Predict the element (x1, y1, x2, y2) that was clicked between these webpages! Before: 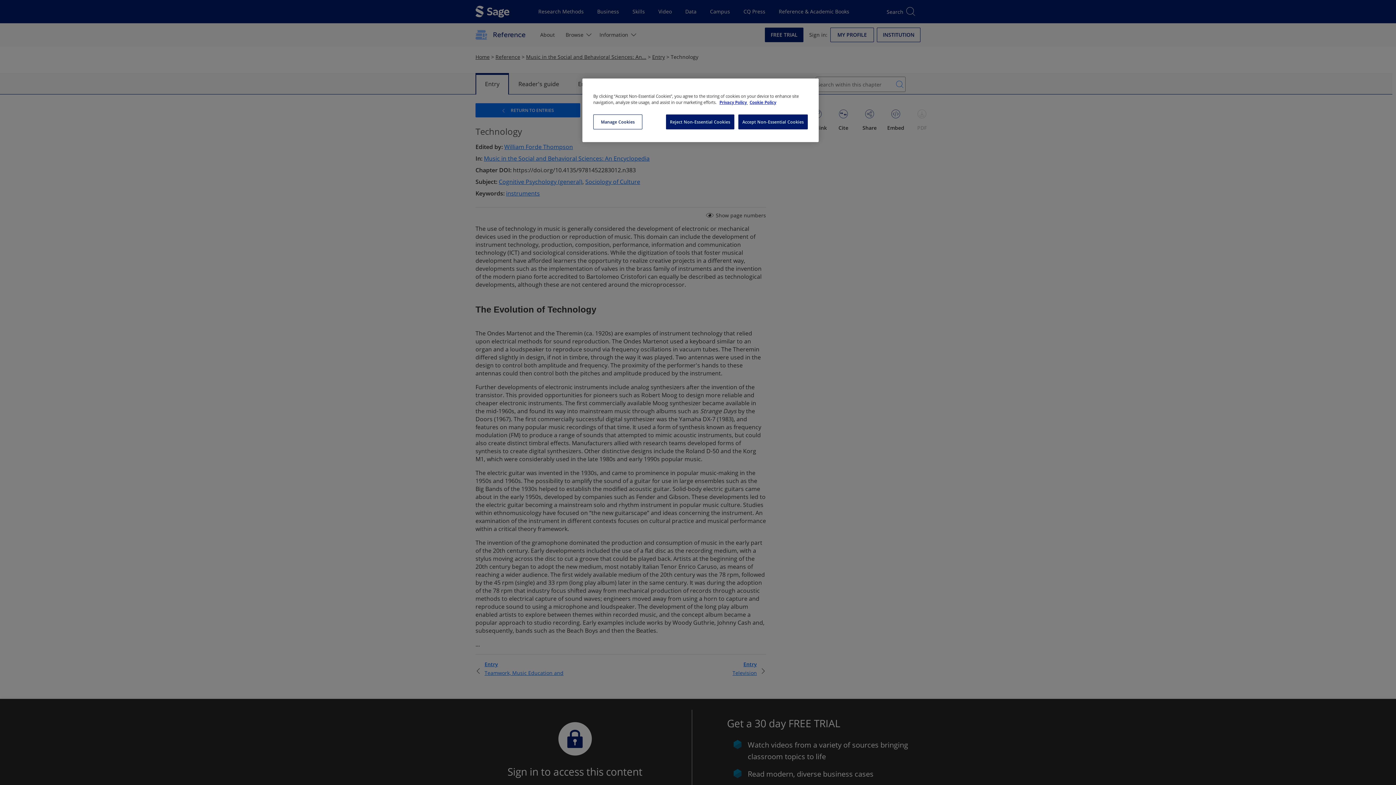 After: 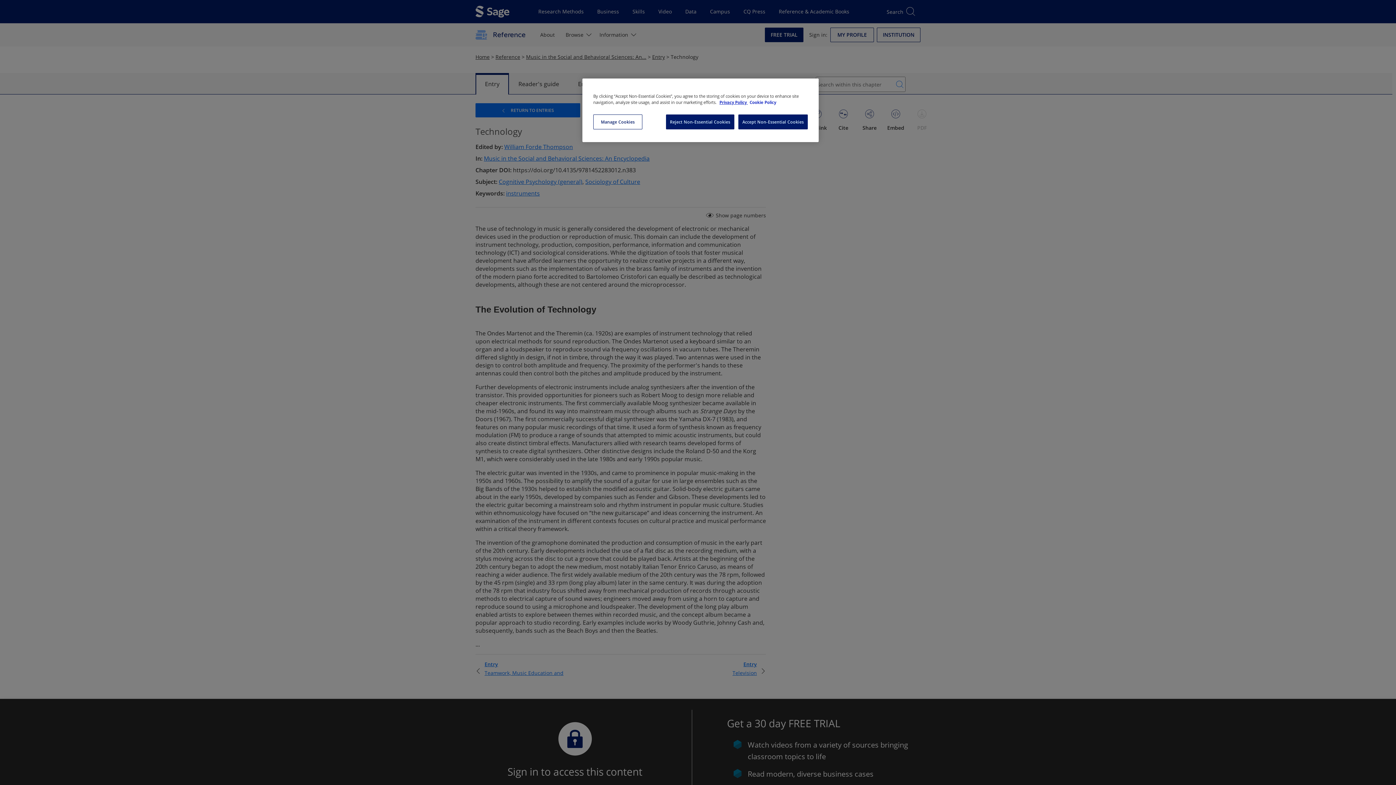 Action: label: Cookie Policy, opens in a new tab bbox: (749, 100, 775, 104)